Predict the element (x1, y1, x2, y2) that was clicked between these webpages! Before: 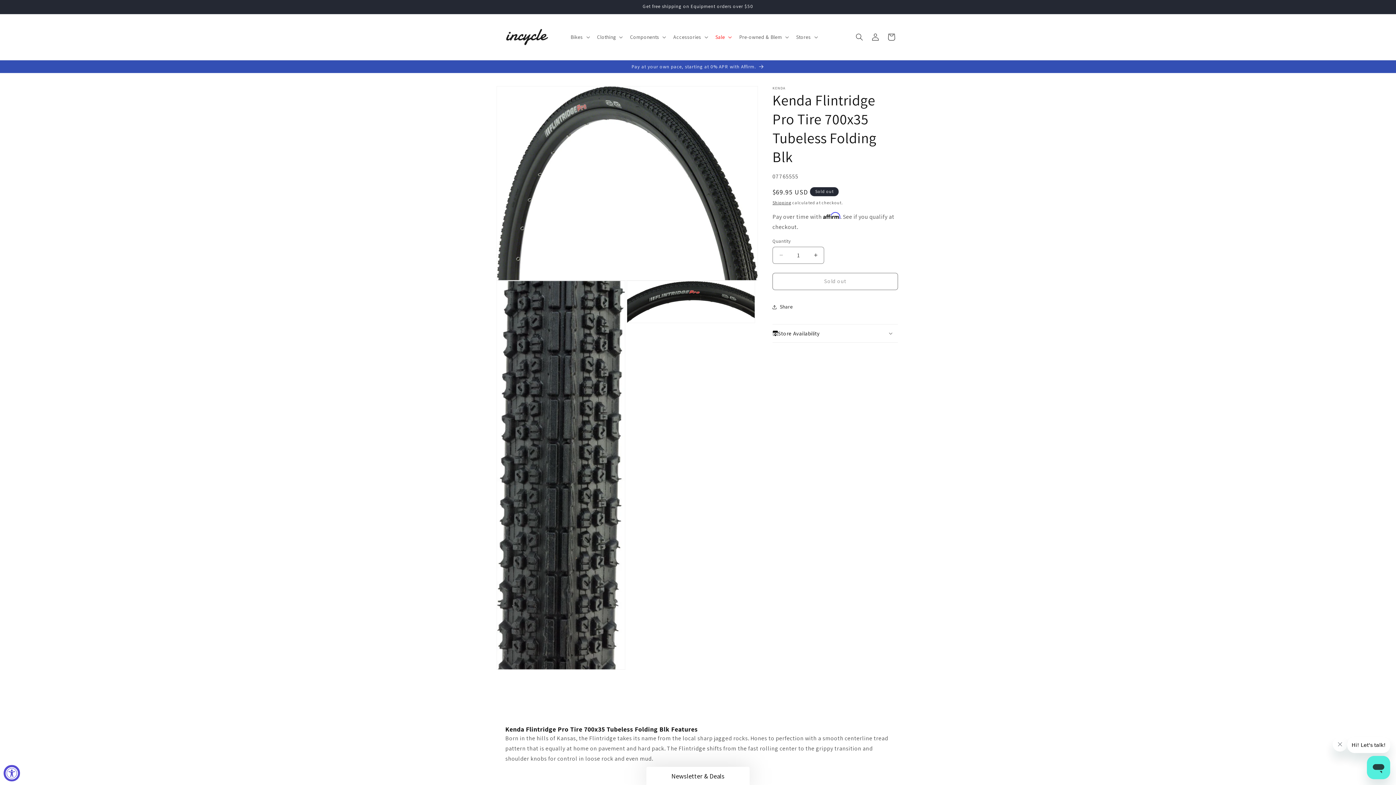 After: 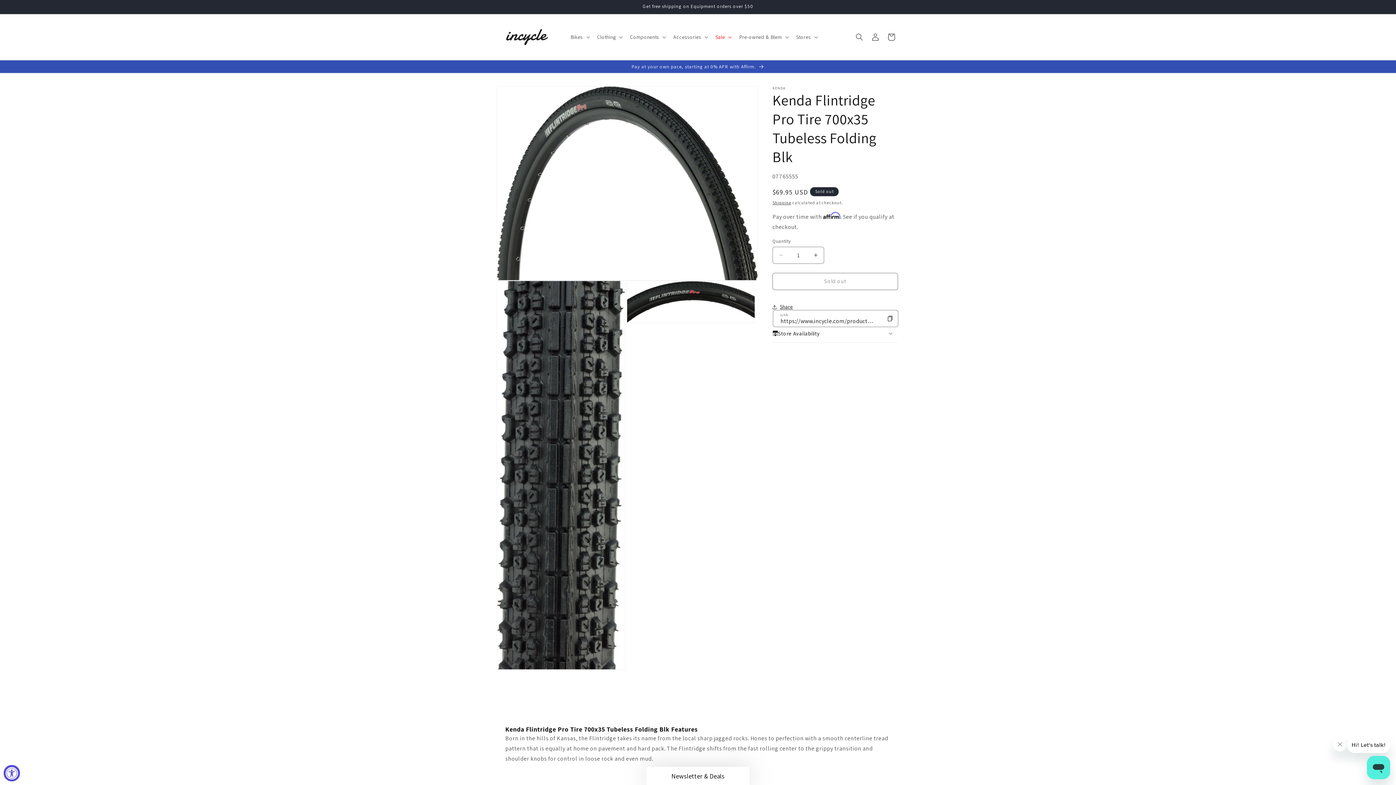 Action: label: Share bbox: (772, 299, 794, 315)